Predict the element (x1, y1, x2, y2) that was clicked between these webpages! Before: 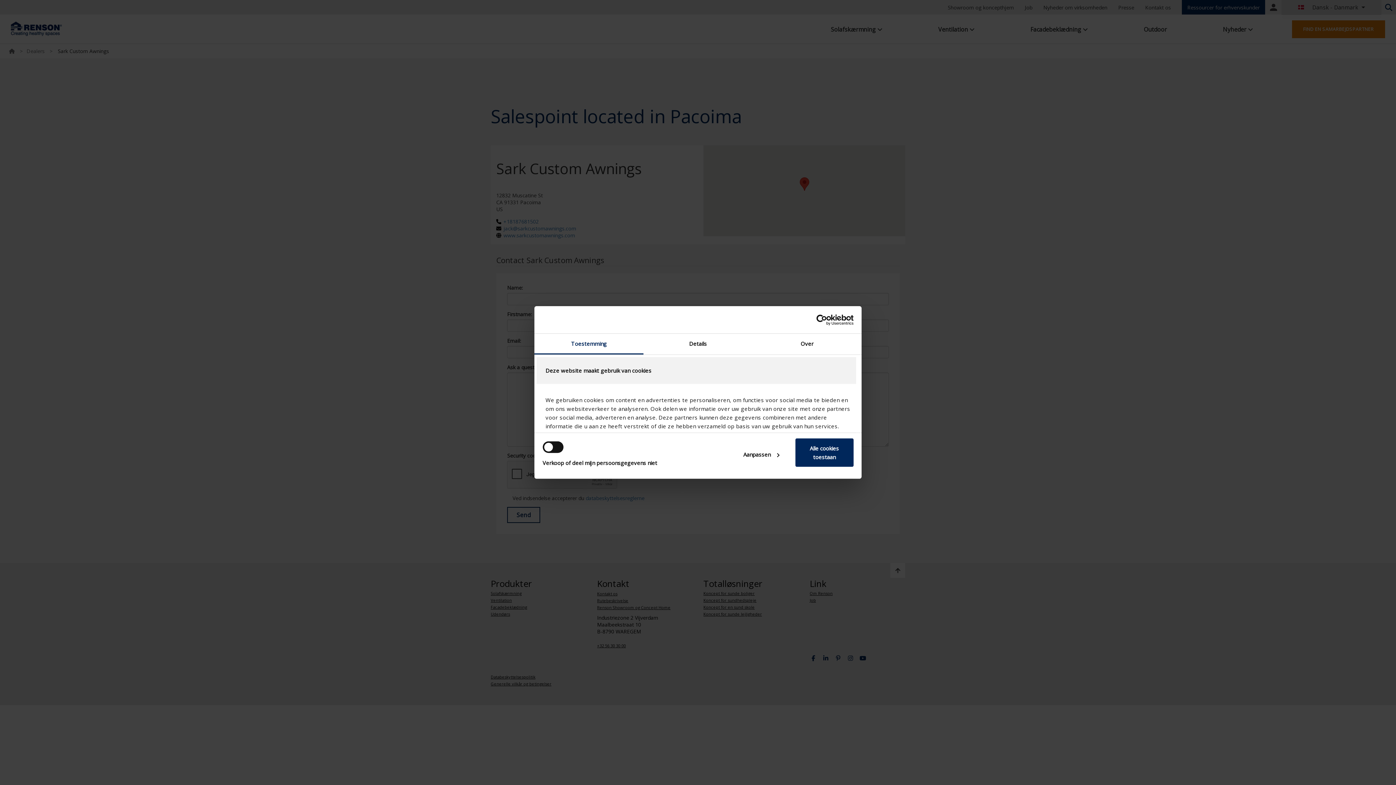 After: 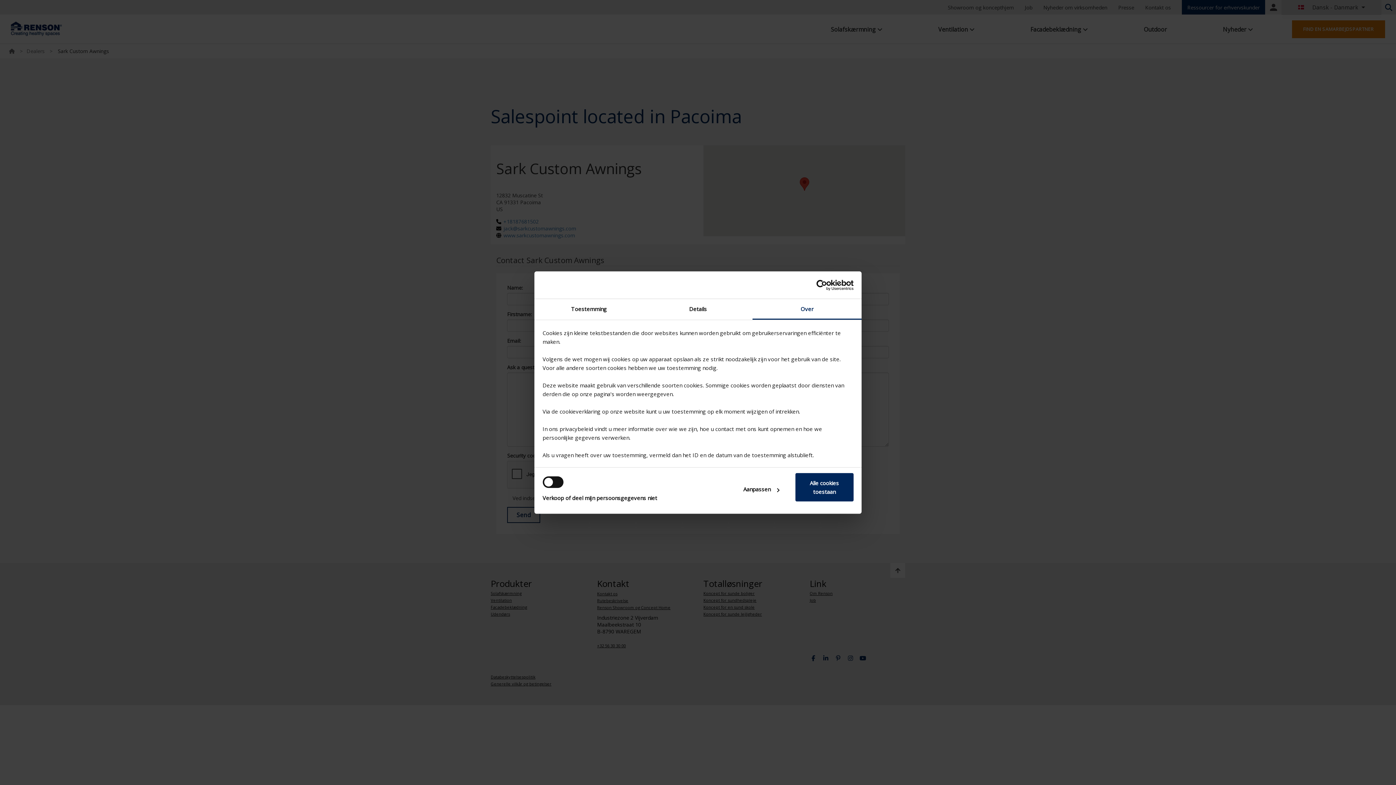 Action: bbox: (752, 333, 861, 354) label: Over